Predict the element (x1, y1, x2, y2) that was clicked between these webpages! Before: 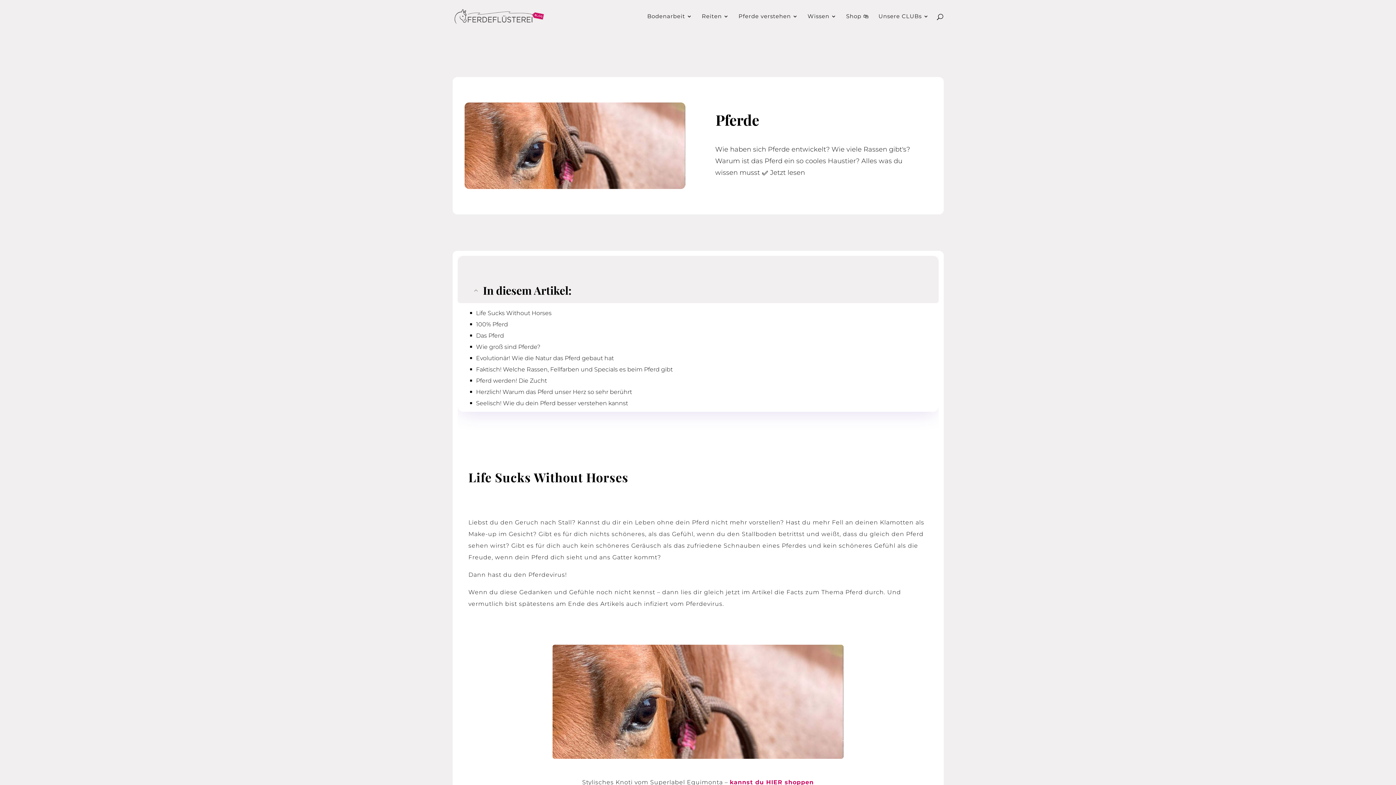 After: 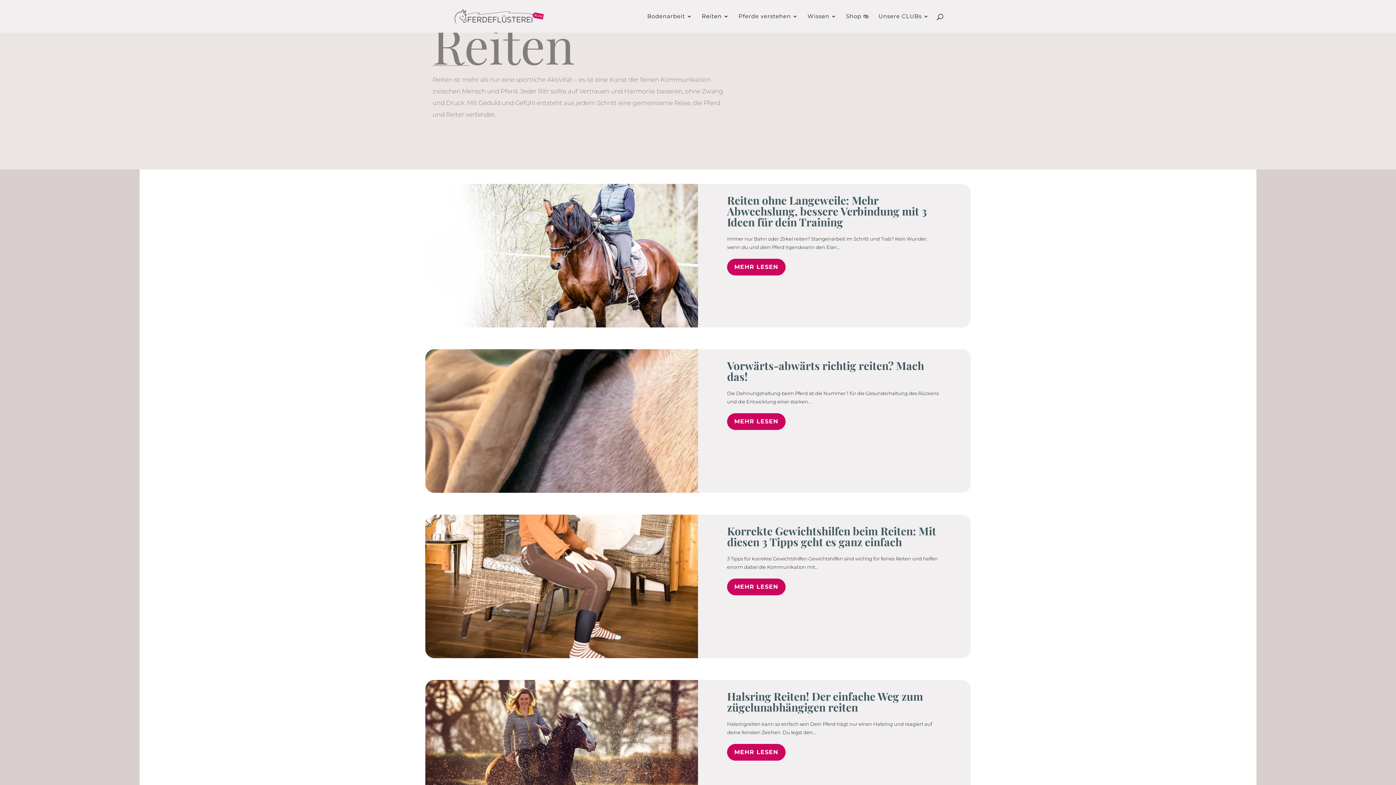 Action: bbox: (702, 13, 729, 32) label: Reiten